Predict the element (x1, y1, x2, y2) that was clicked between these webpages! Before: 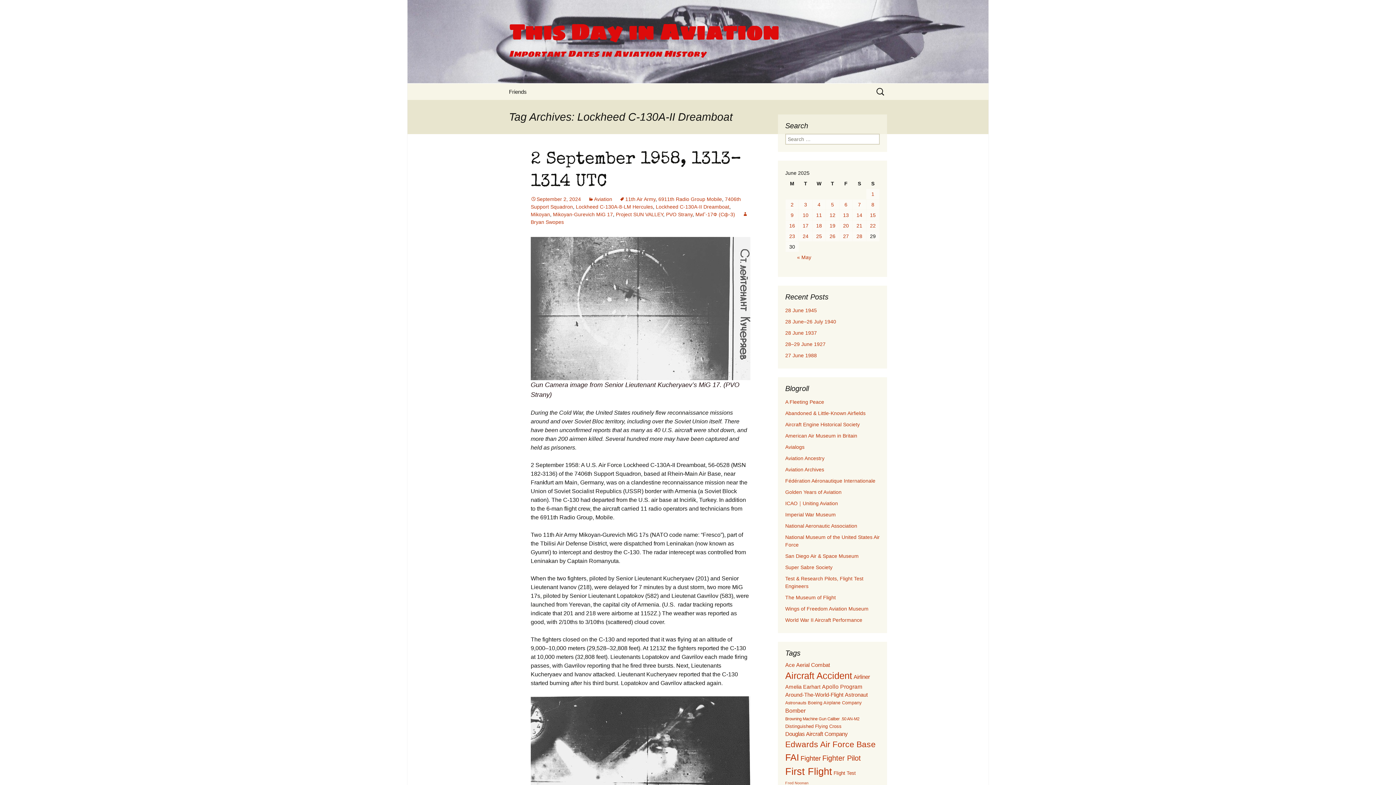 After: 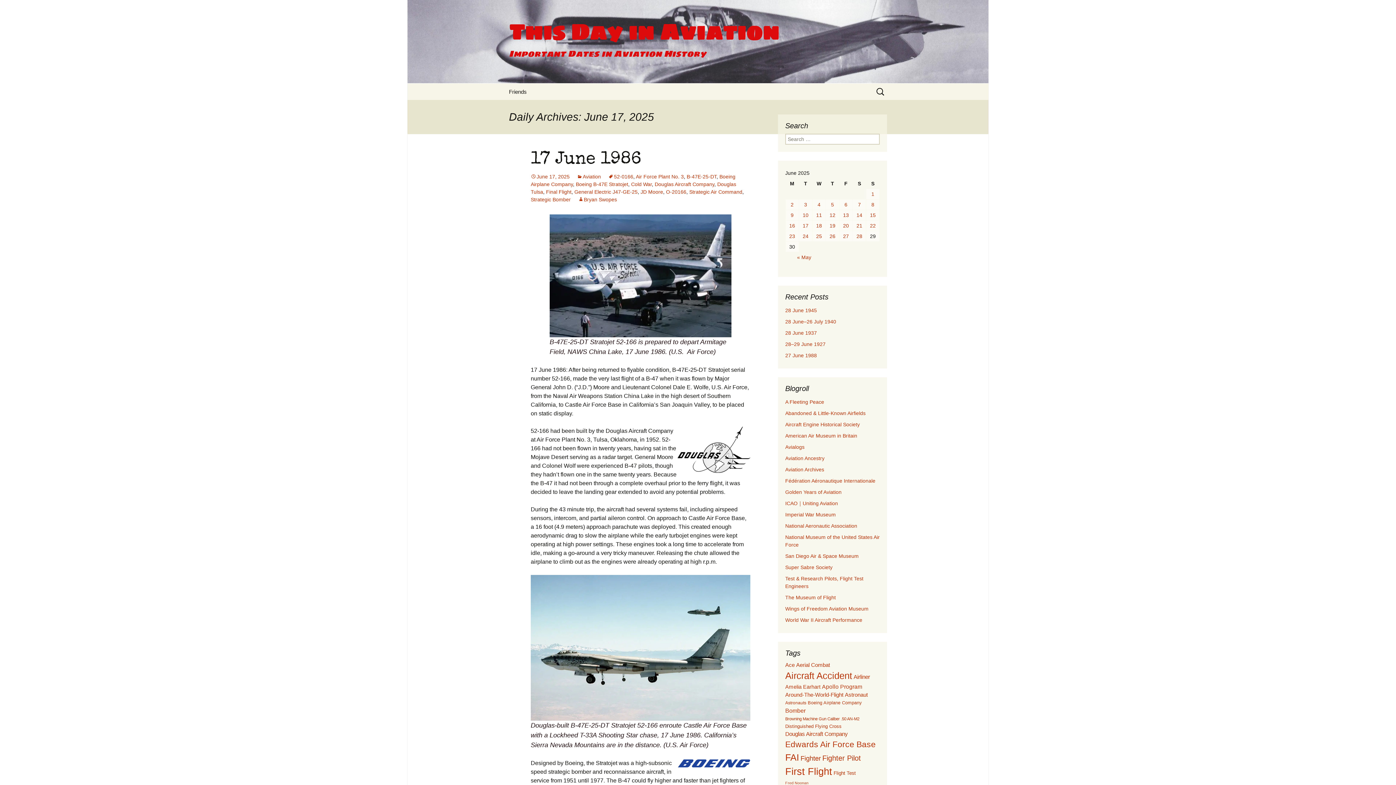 Action: label: Posts published on June 17, 2025 bbox: (799, 220, 812, 230)